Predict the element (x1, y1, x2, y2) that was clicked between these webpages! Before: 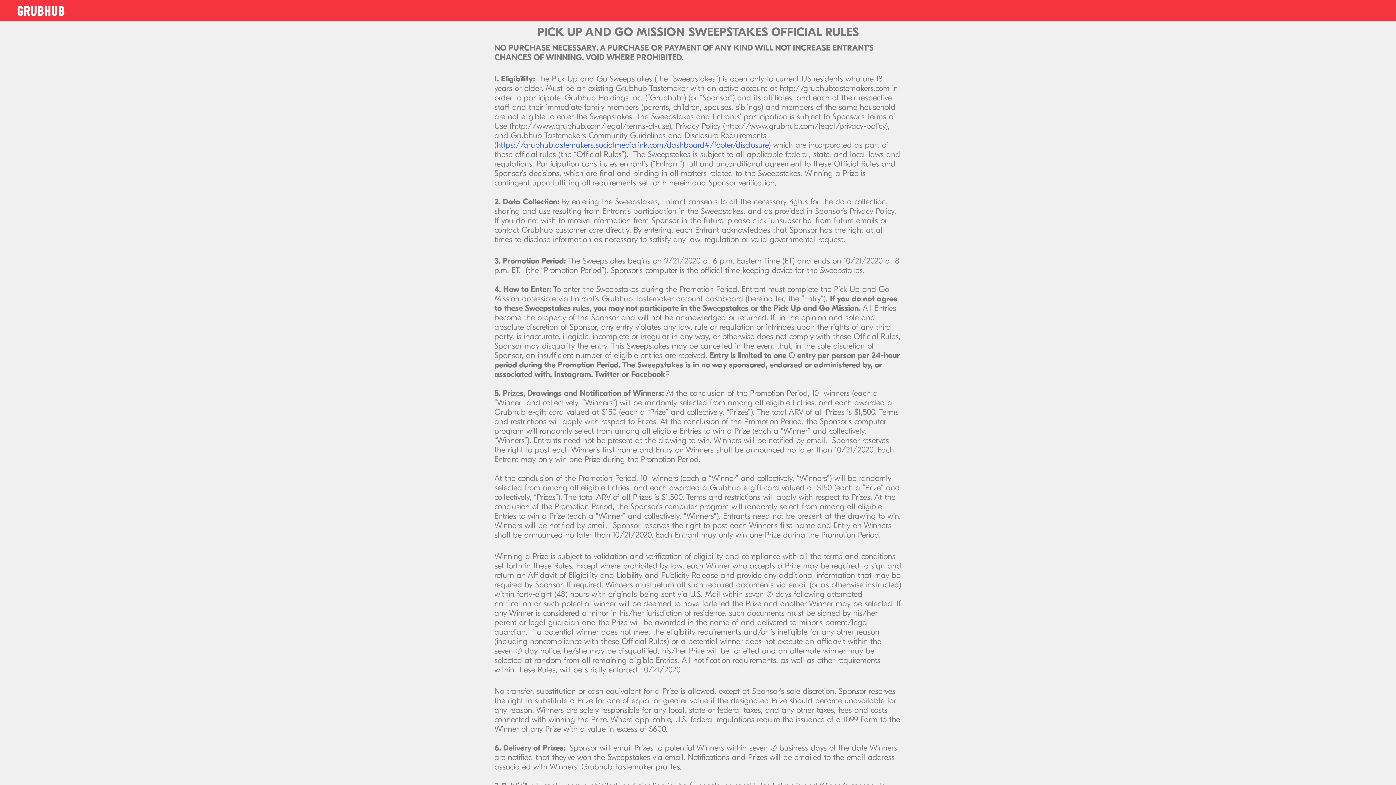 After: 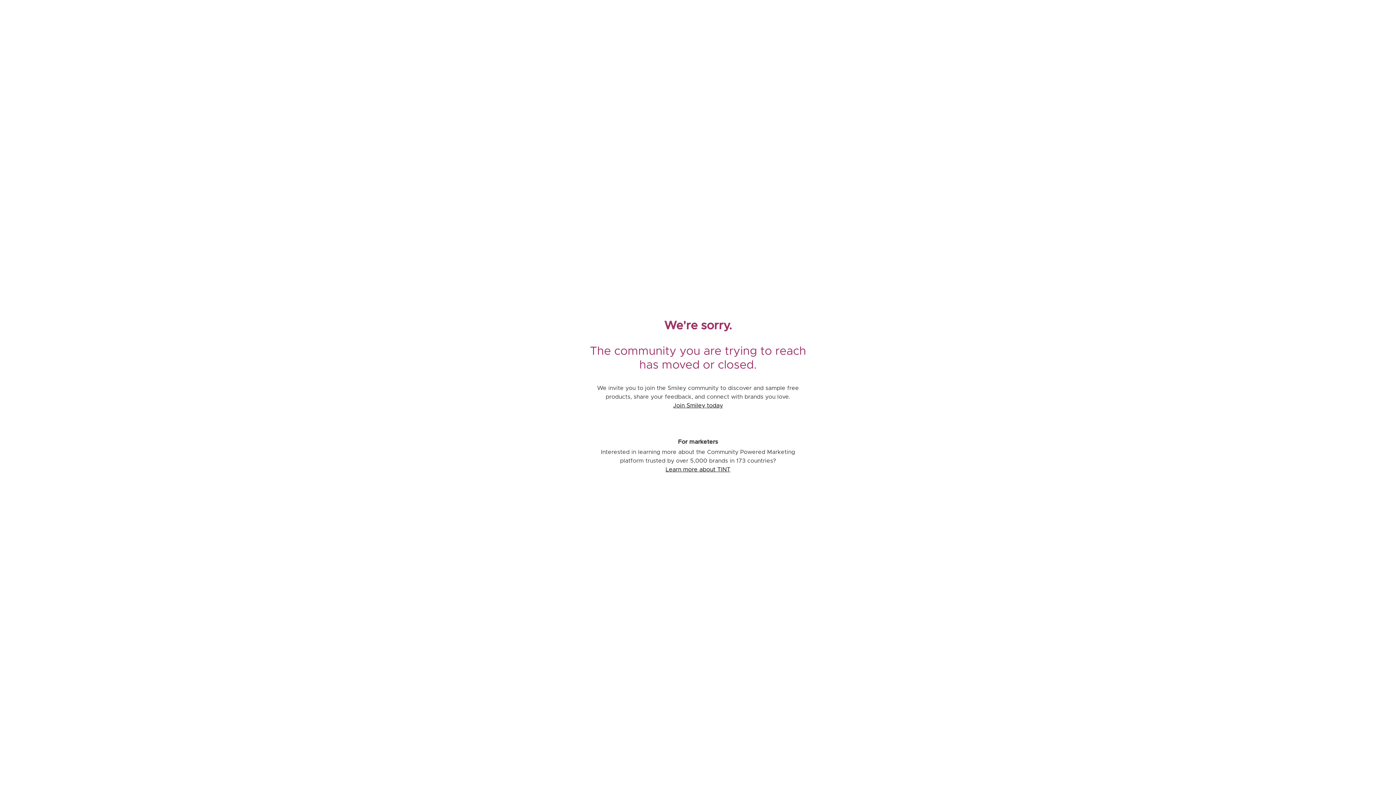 Action: label: https://grubhubtastemakers.socialmedialink.com/dashboard#/footer/disclosure bbox: (496, 140, 768, 149)